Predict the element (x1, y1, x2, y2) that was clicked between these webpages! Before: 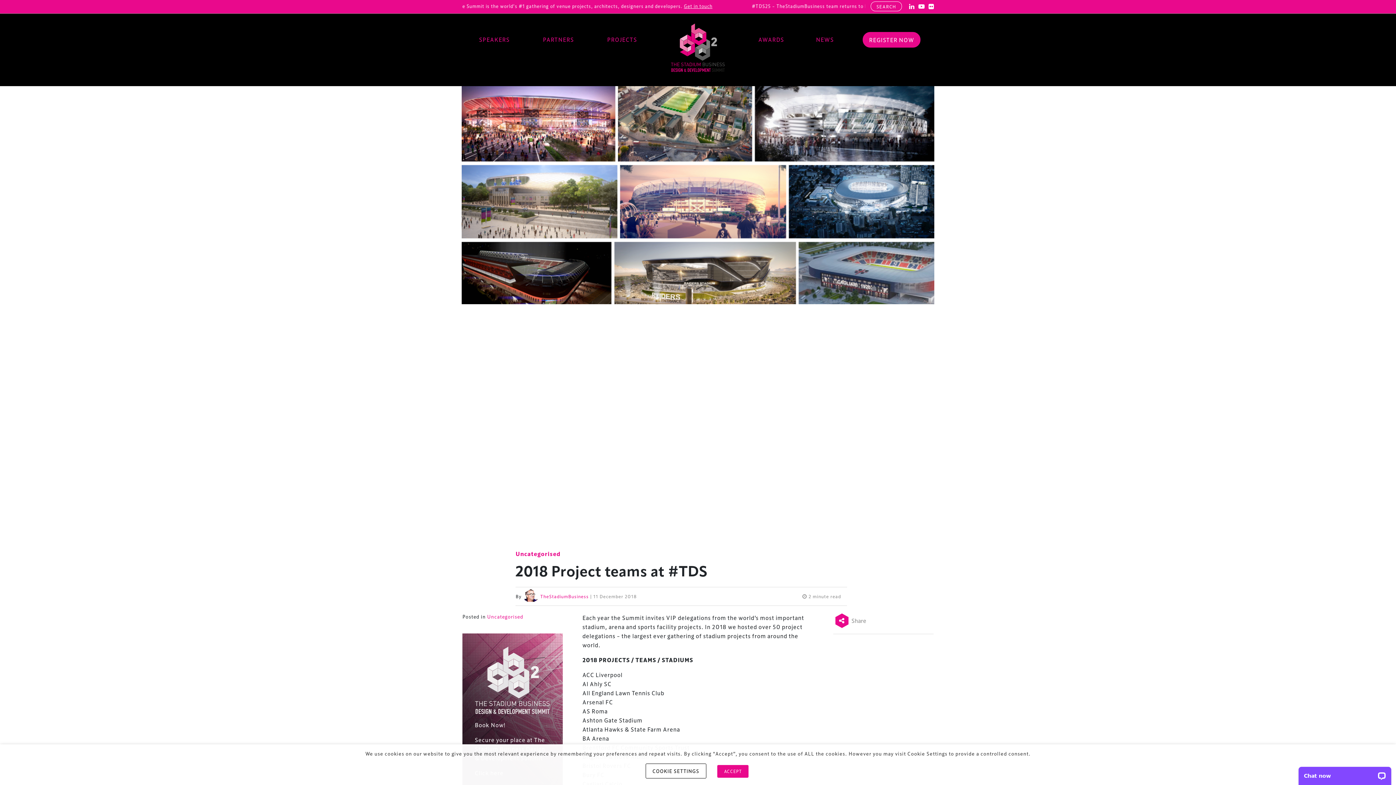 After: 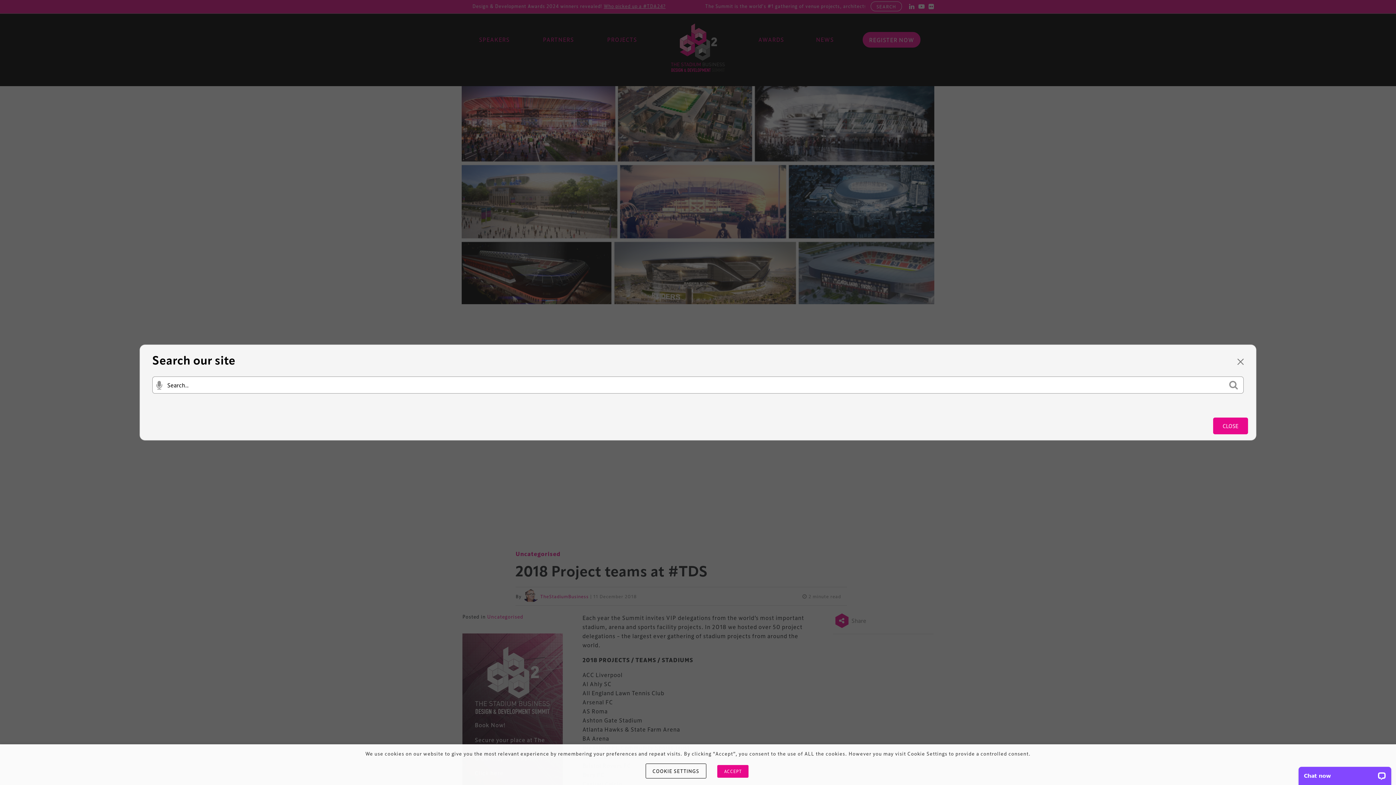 Action: label: SEARCH bbox: (870, 1, 902, 11)